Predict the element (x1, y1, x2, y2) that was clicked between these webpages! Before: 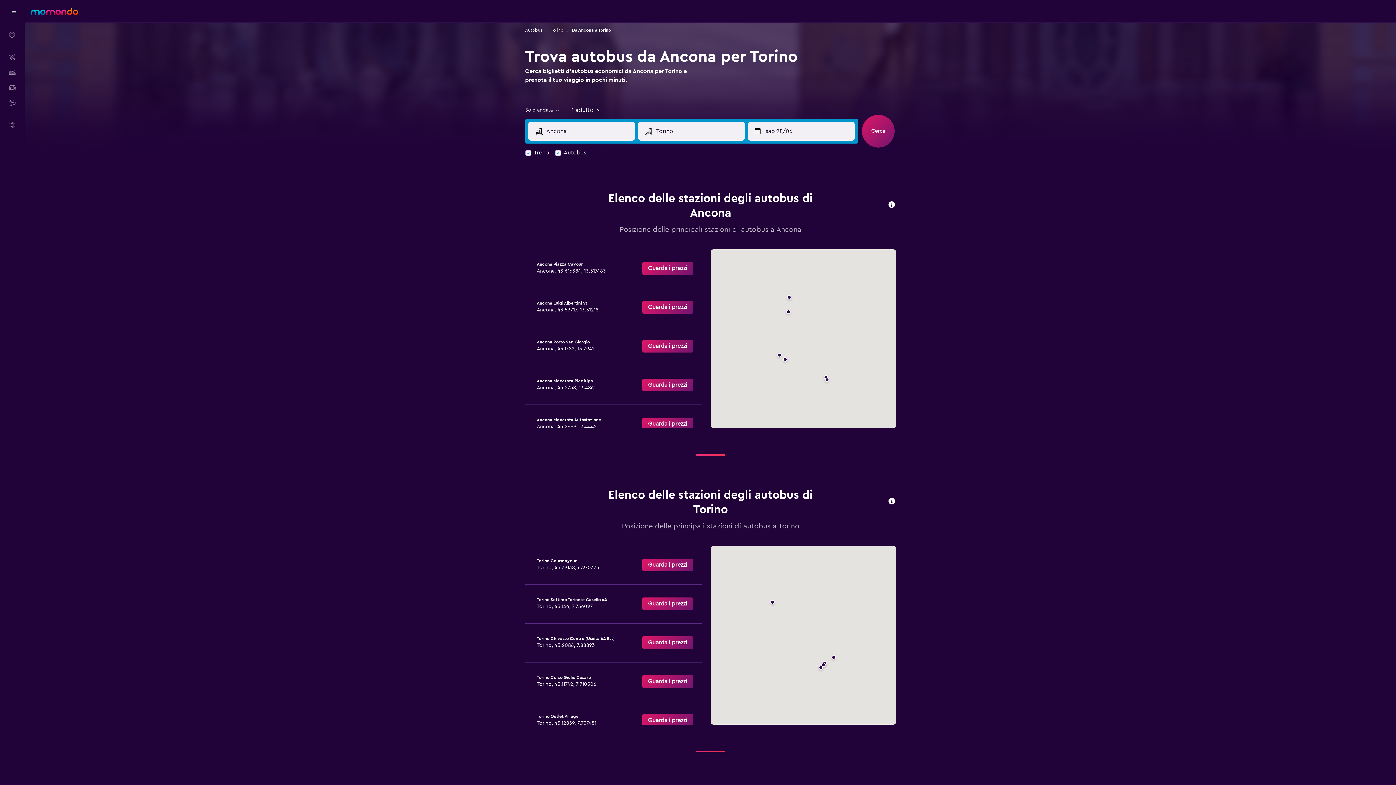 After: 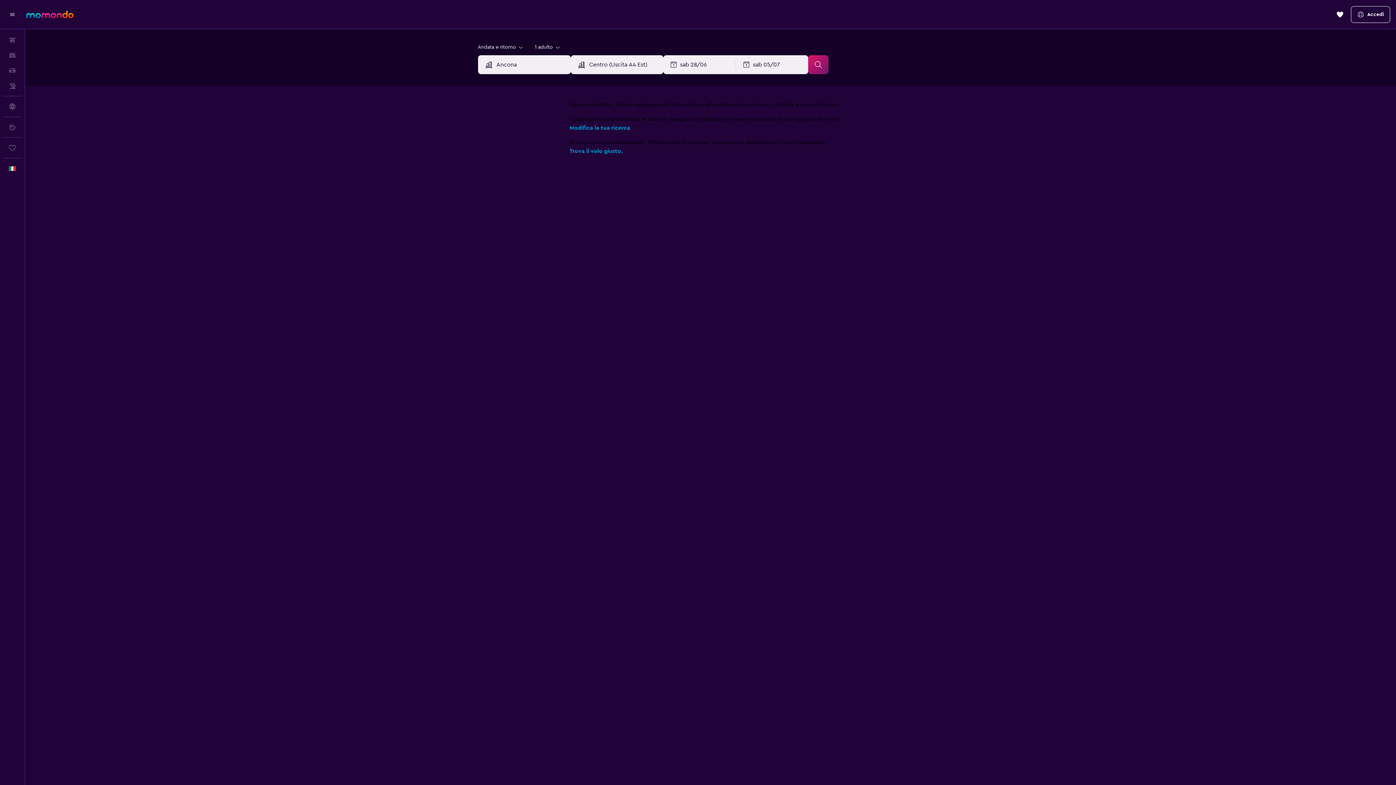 Action: label: Guarda i prezzi bbox: (642, 636, 693, 649)